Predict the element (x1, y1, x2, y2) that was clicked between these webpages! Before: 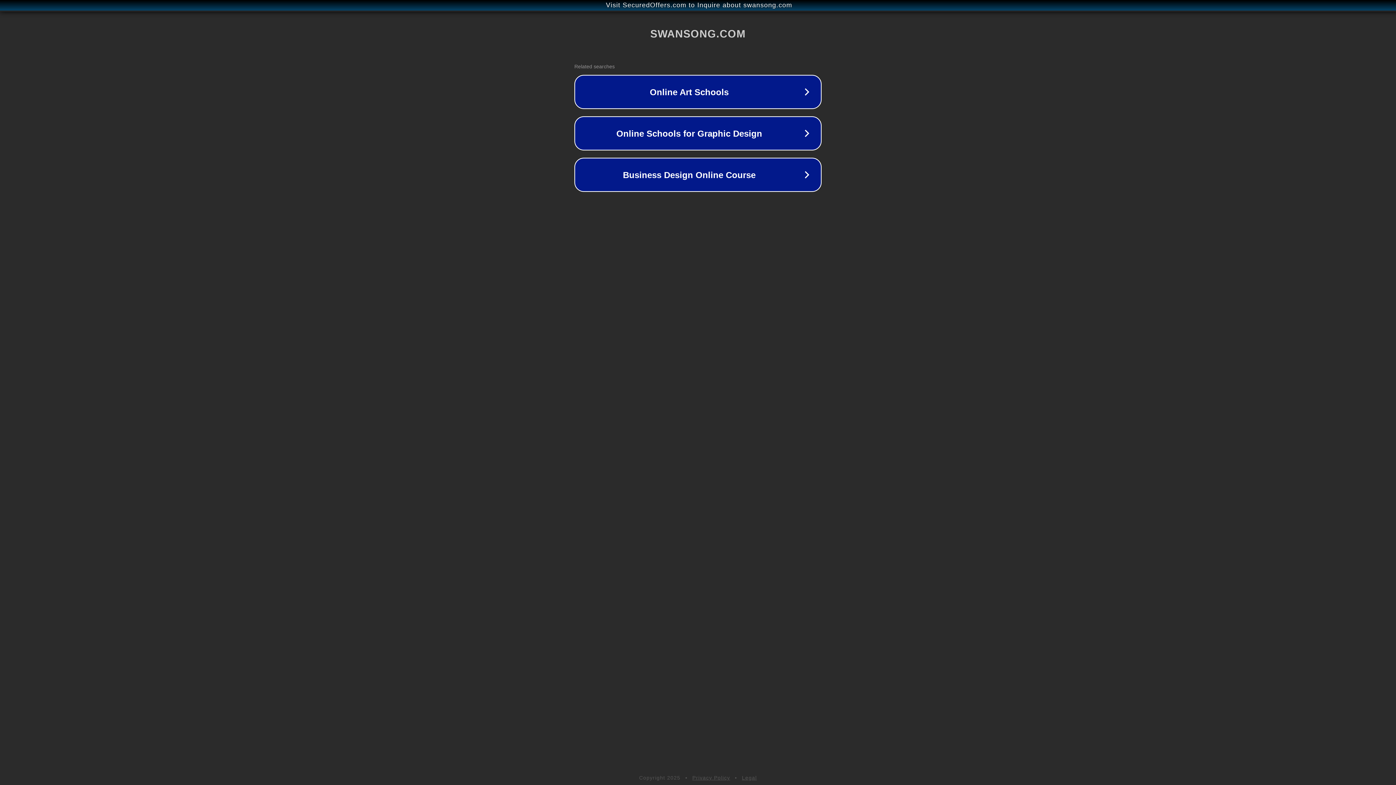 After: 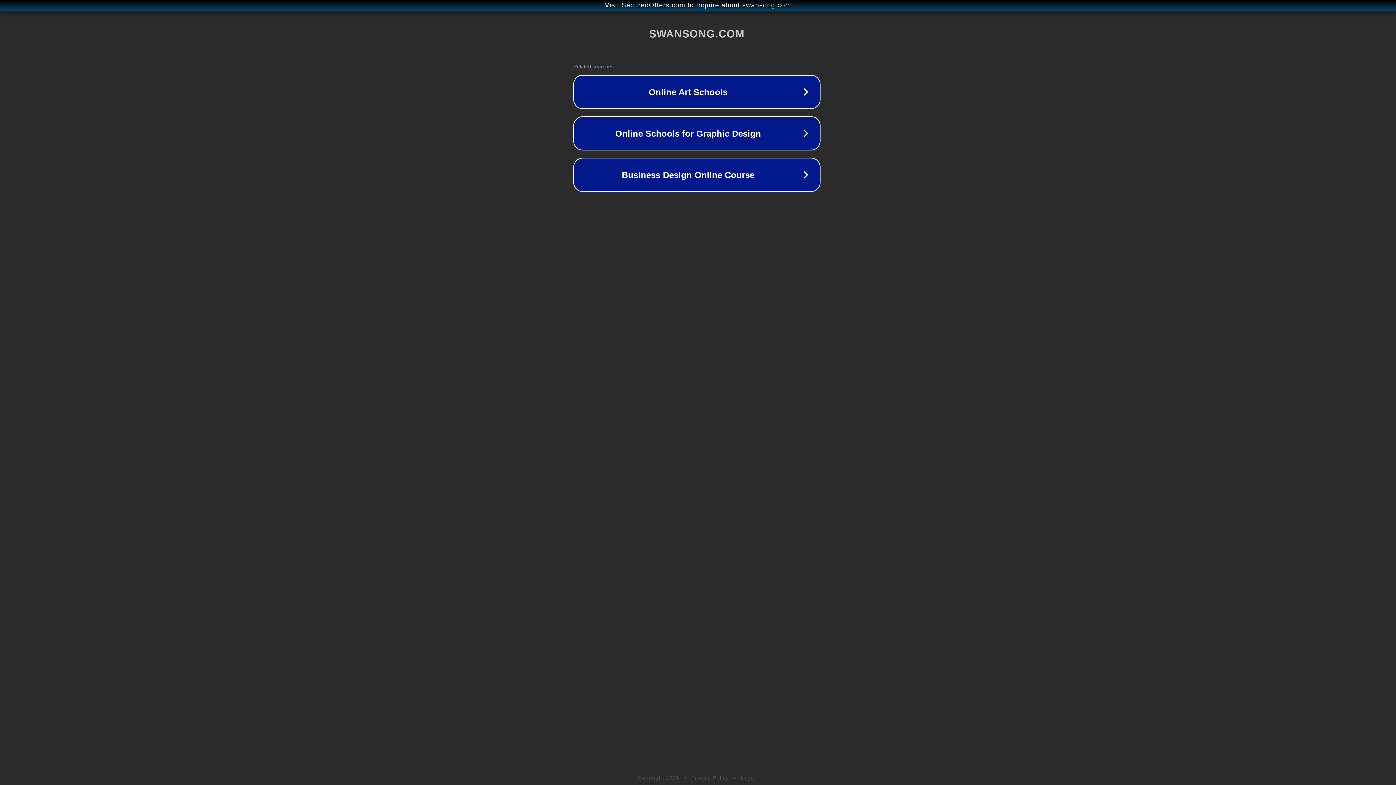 Action: bbox: (1, 1, 1397, 9) label: Visit SecuredOffers.com to Inquire about swansong.com